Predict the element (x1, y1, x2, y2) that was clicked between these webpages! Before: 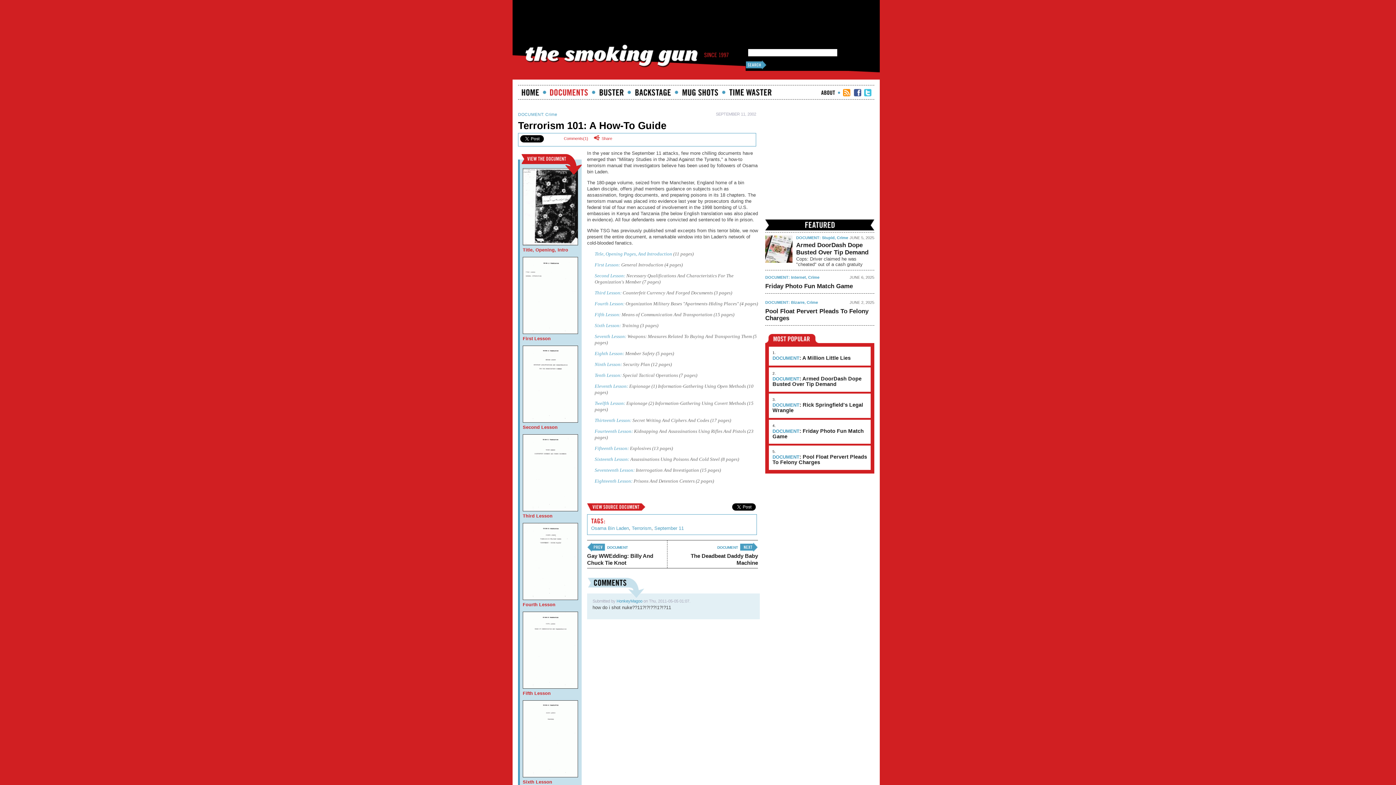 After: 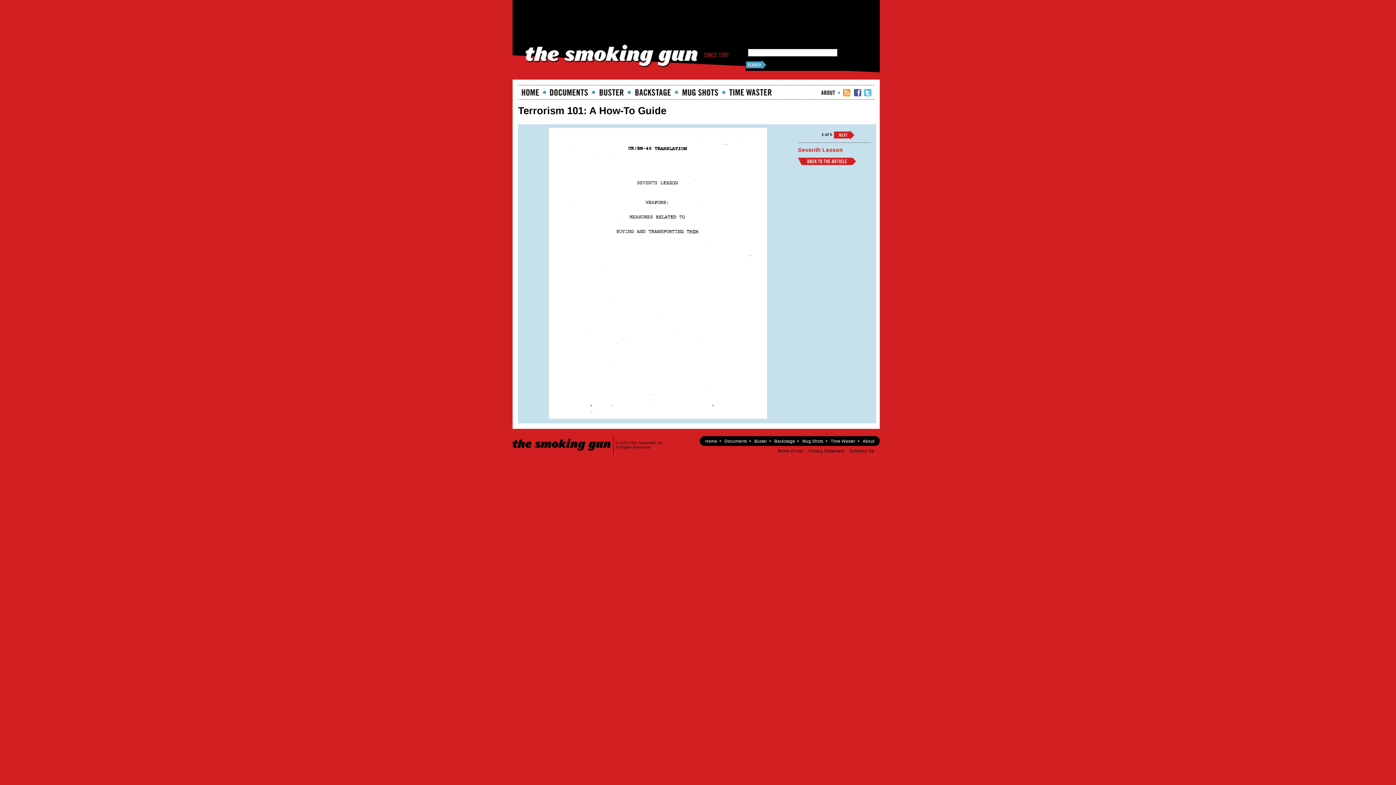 Action: label: Seventh Lesson: bbox: (594, 333, 626, 339)